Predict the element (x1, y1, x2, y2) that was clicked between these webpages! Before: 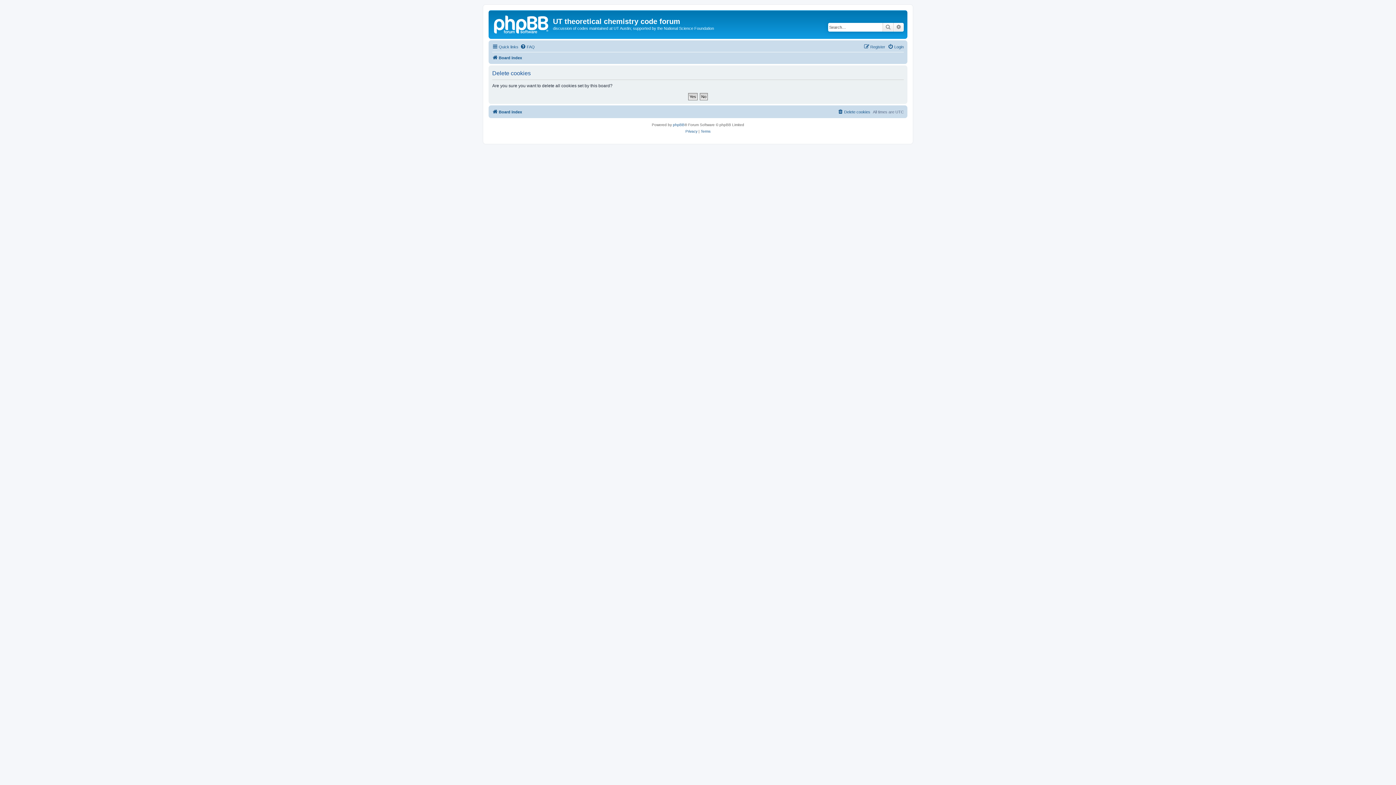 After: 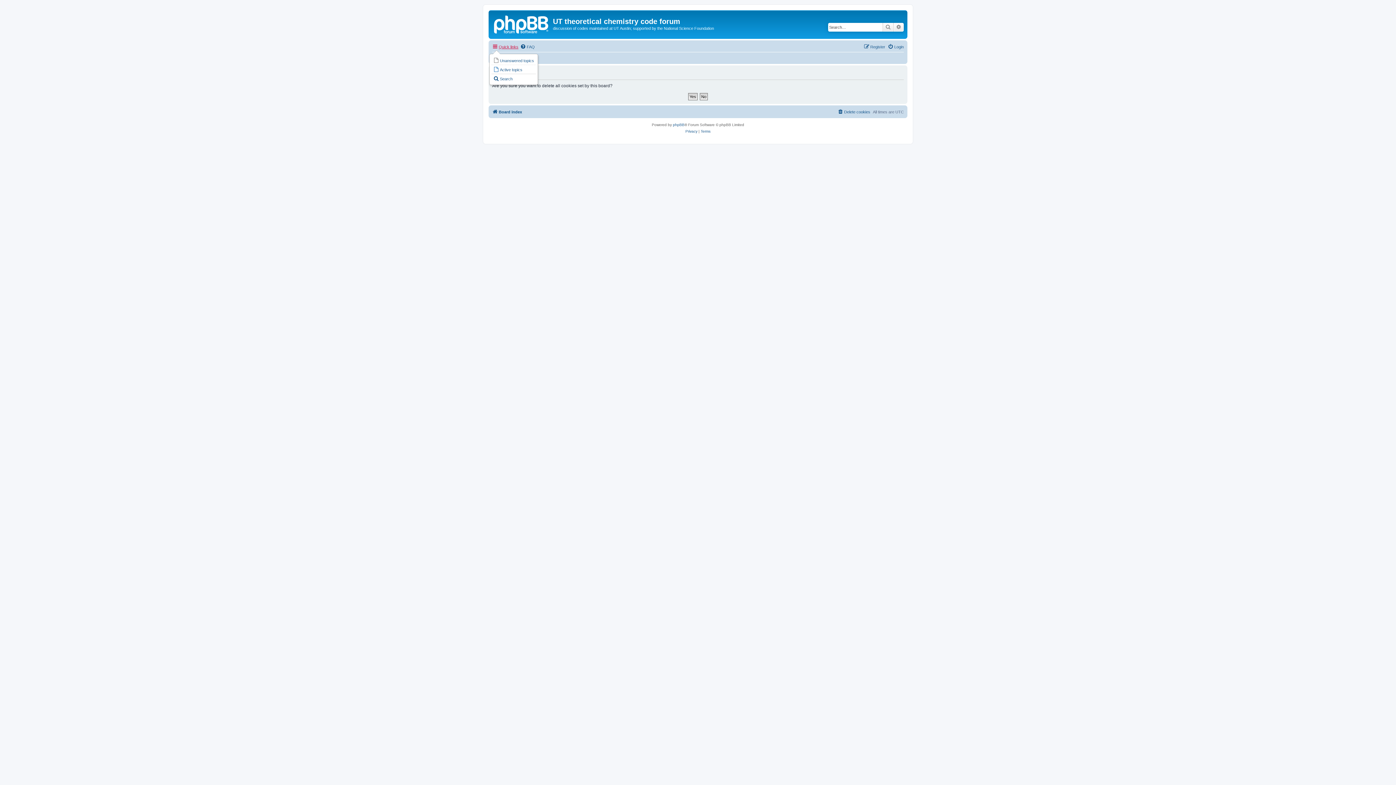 Action: bbox: (492, 42, 518, 51) label: Quick links